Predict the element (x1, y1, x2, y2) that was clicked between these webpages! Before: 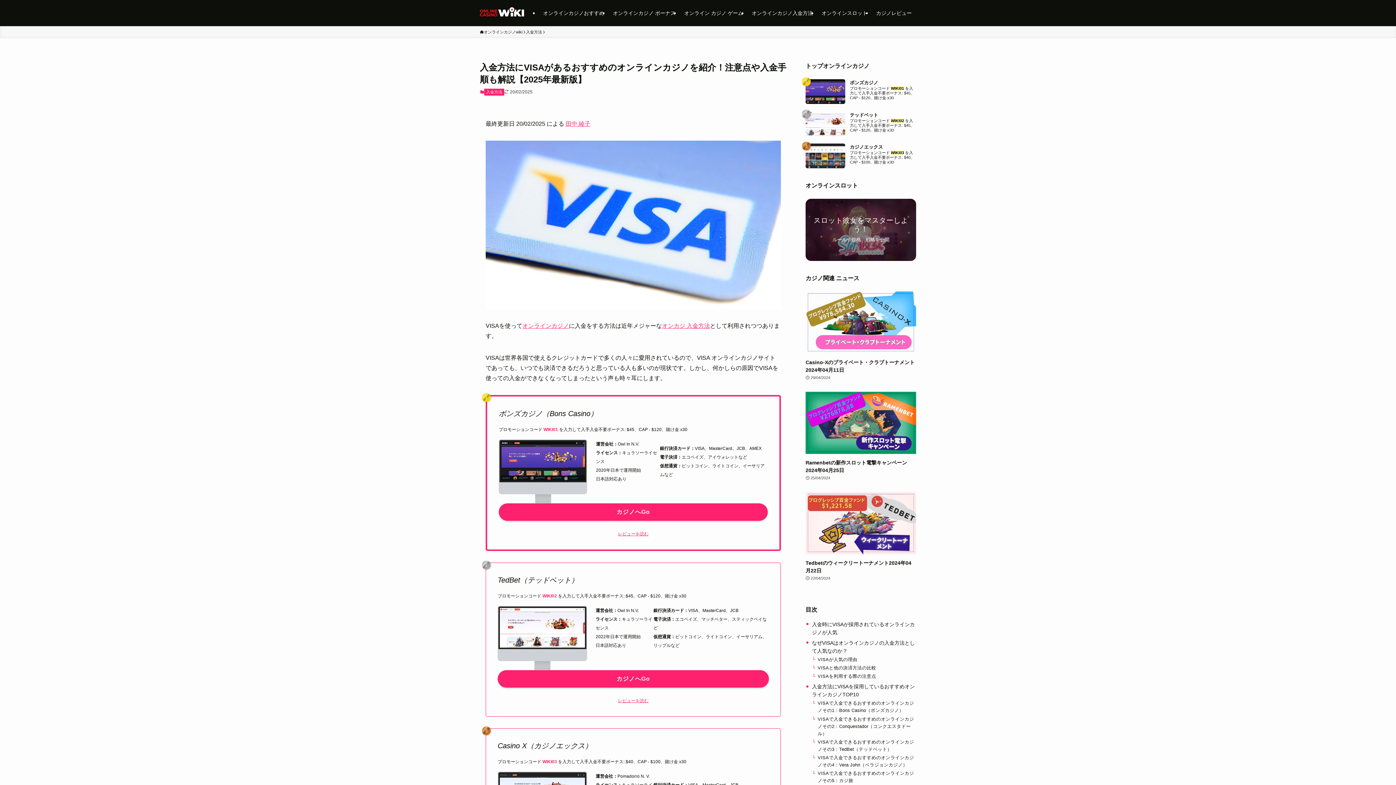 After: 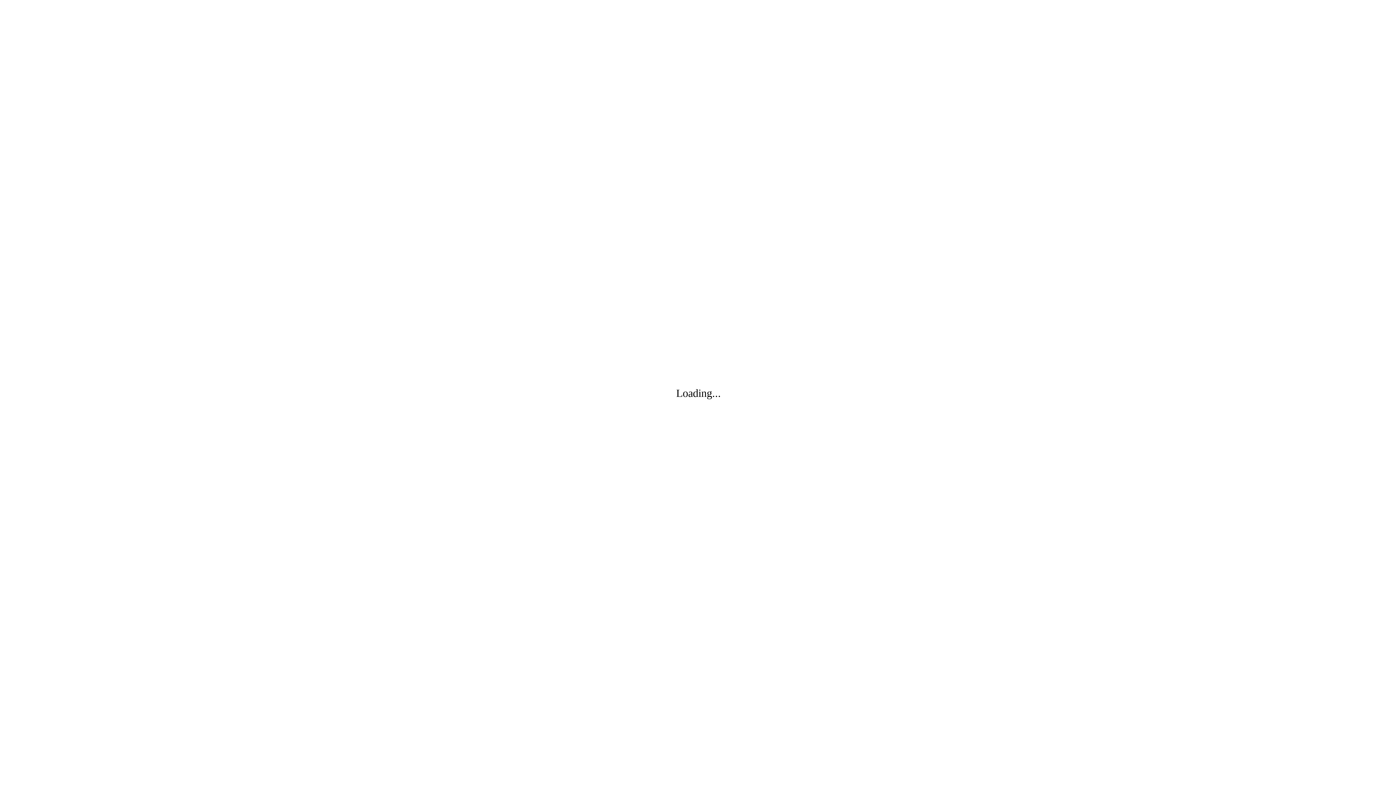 Action: bbox: (497, 670, 769, 687) label: カジノへGo